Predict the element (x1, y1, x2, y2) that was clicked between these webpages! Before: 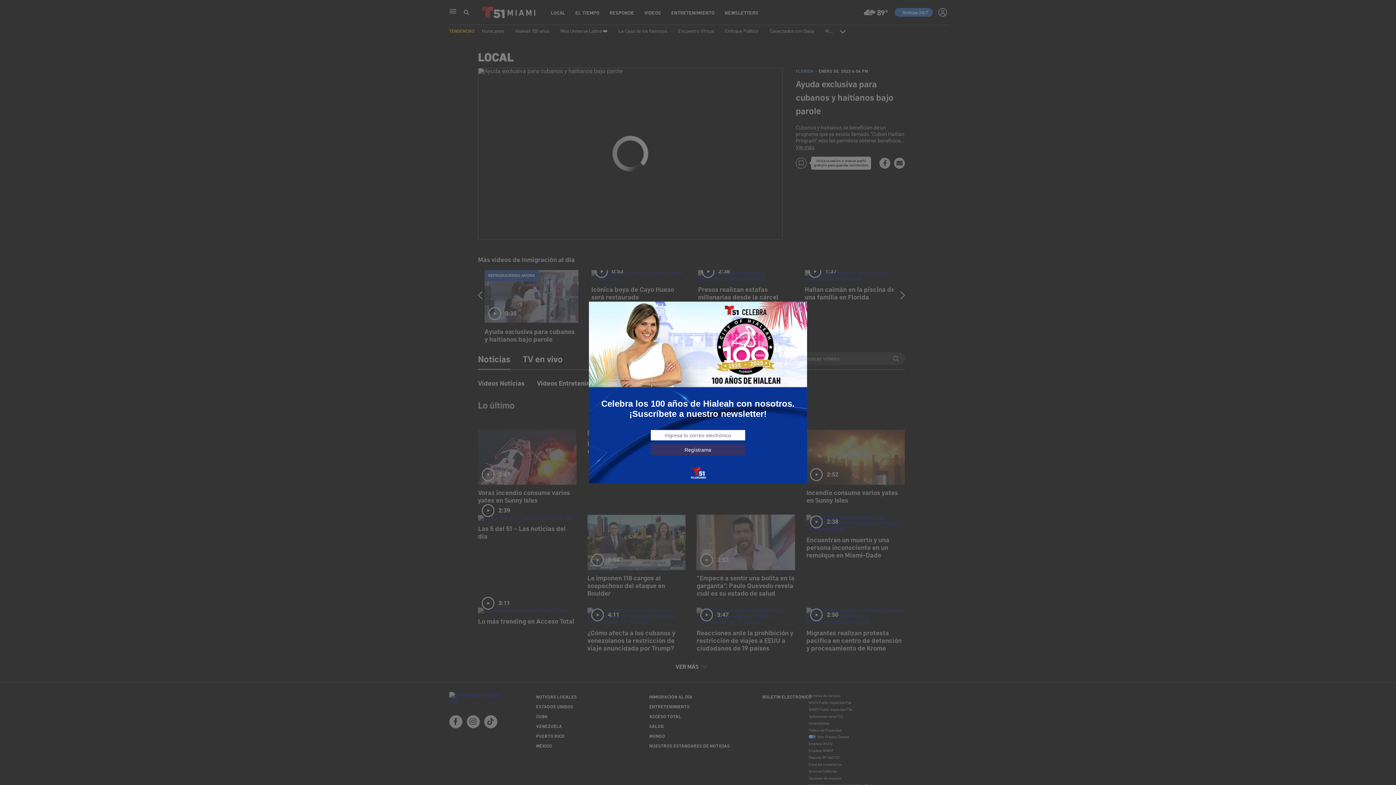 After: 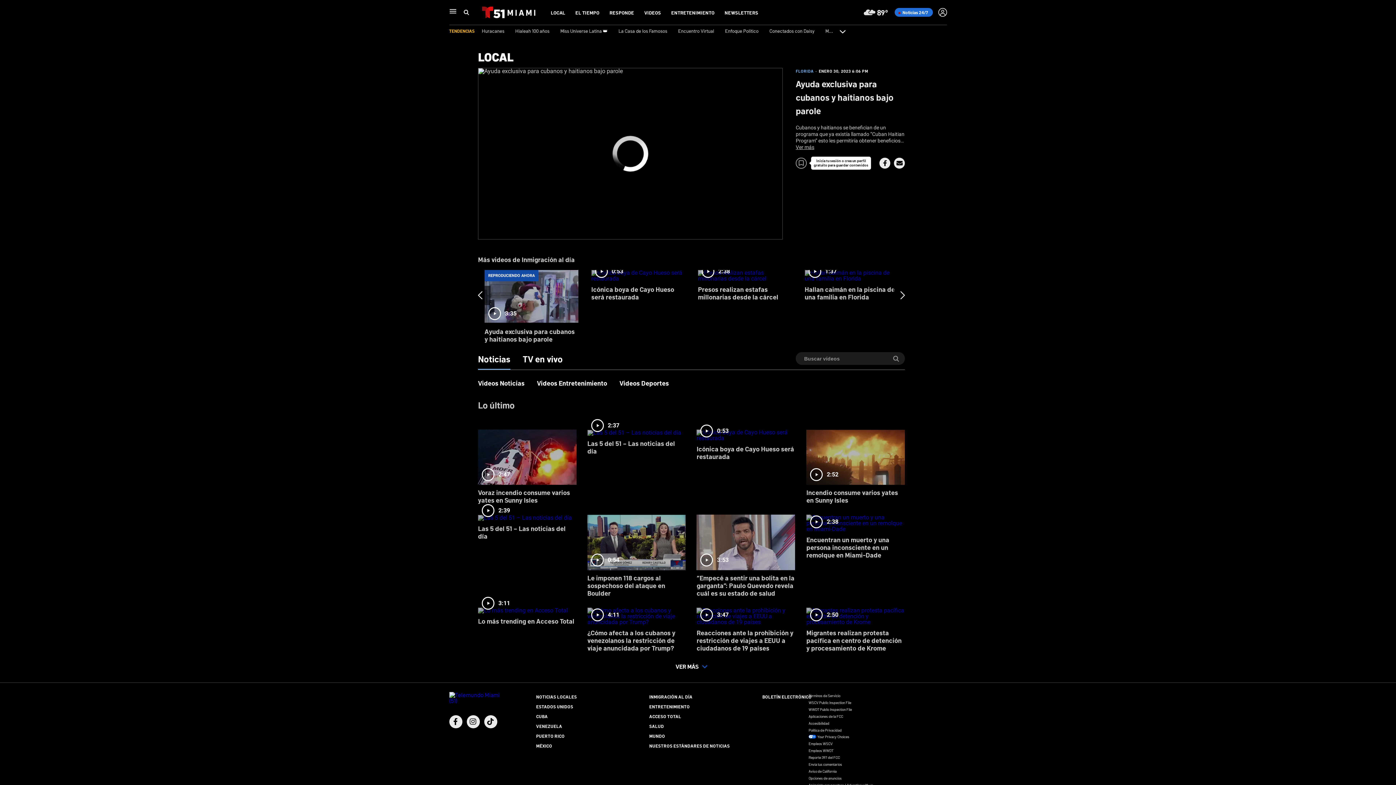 Action: bbox: (795, 305, 803, 313)